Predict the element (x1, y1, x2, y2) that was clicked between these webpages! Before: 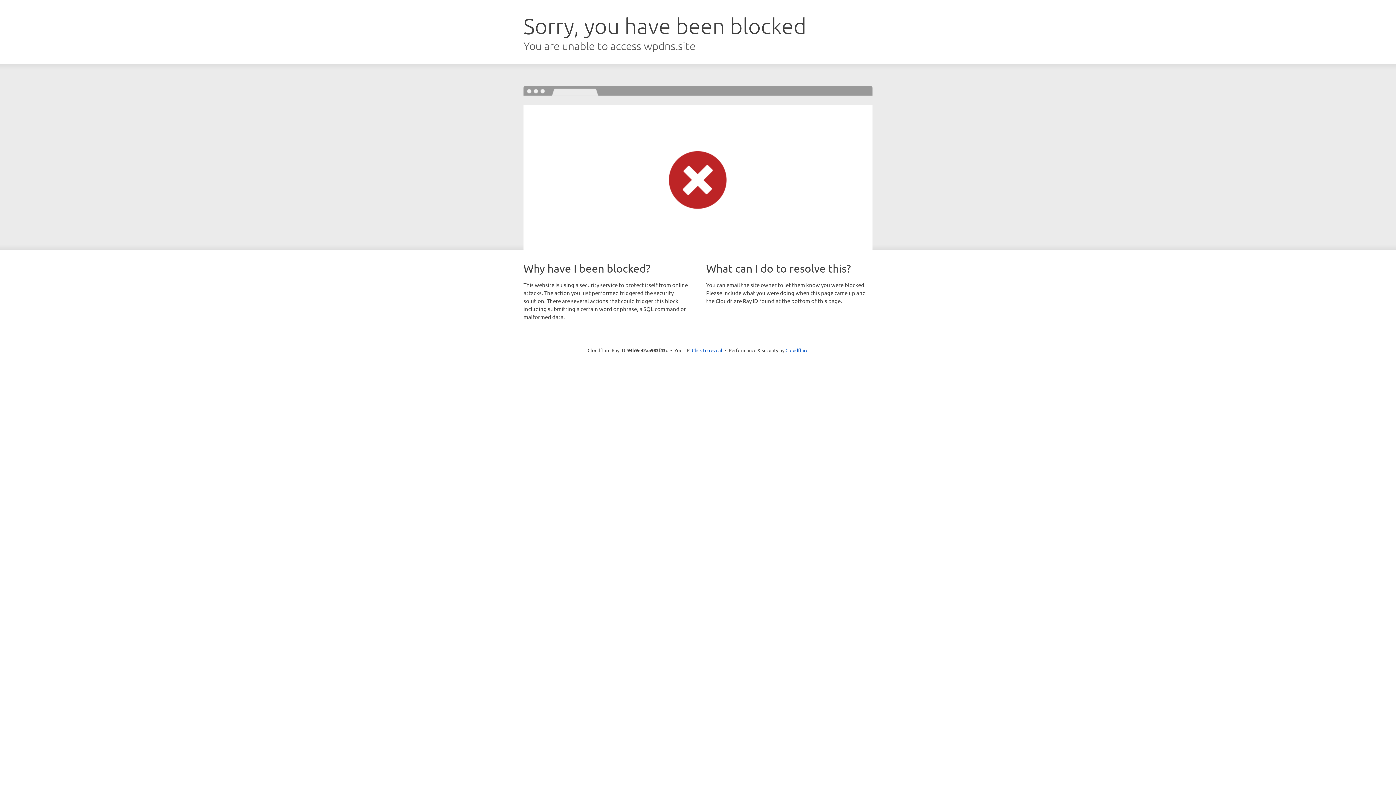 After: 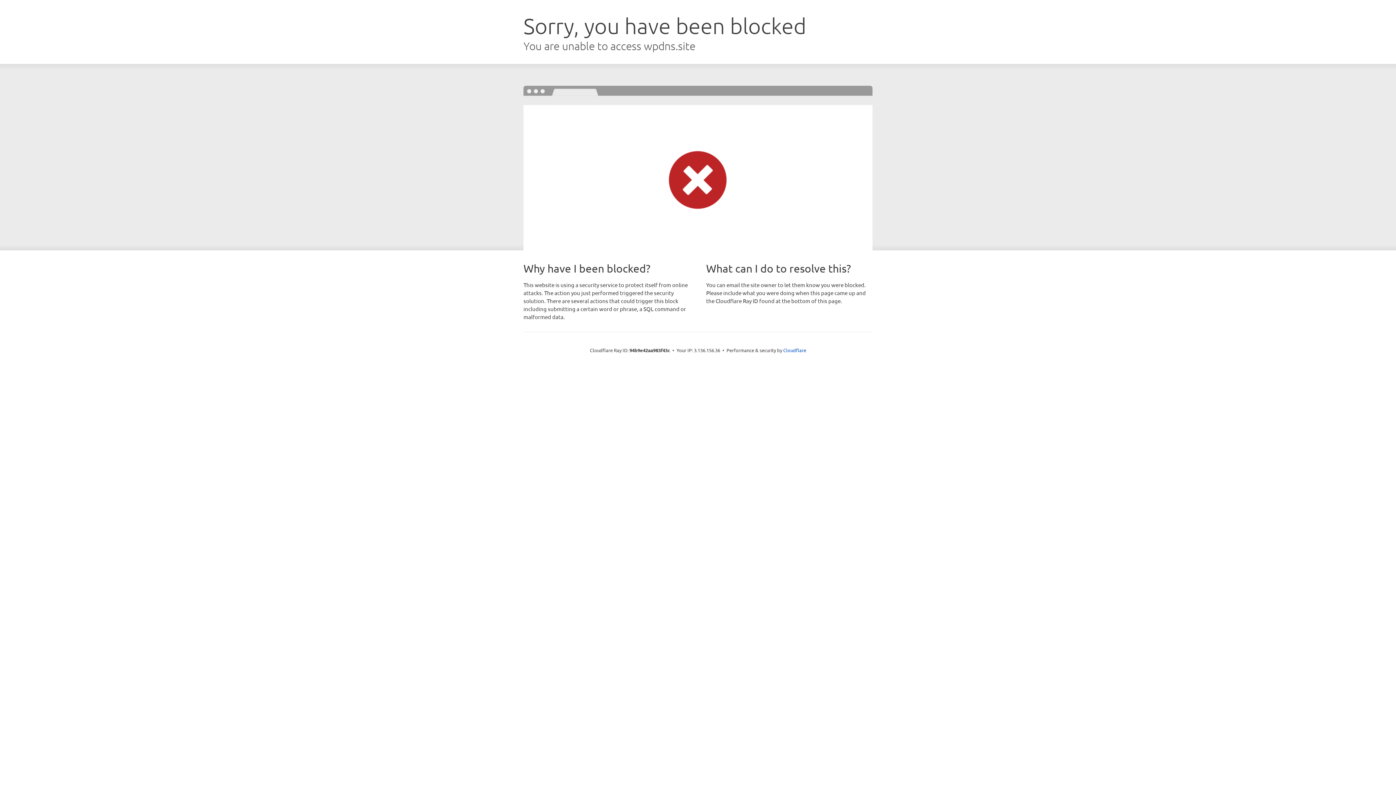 Action: label: Click to reveal bbox: (692, 346, 722, 353)